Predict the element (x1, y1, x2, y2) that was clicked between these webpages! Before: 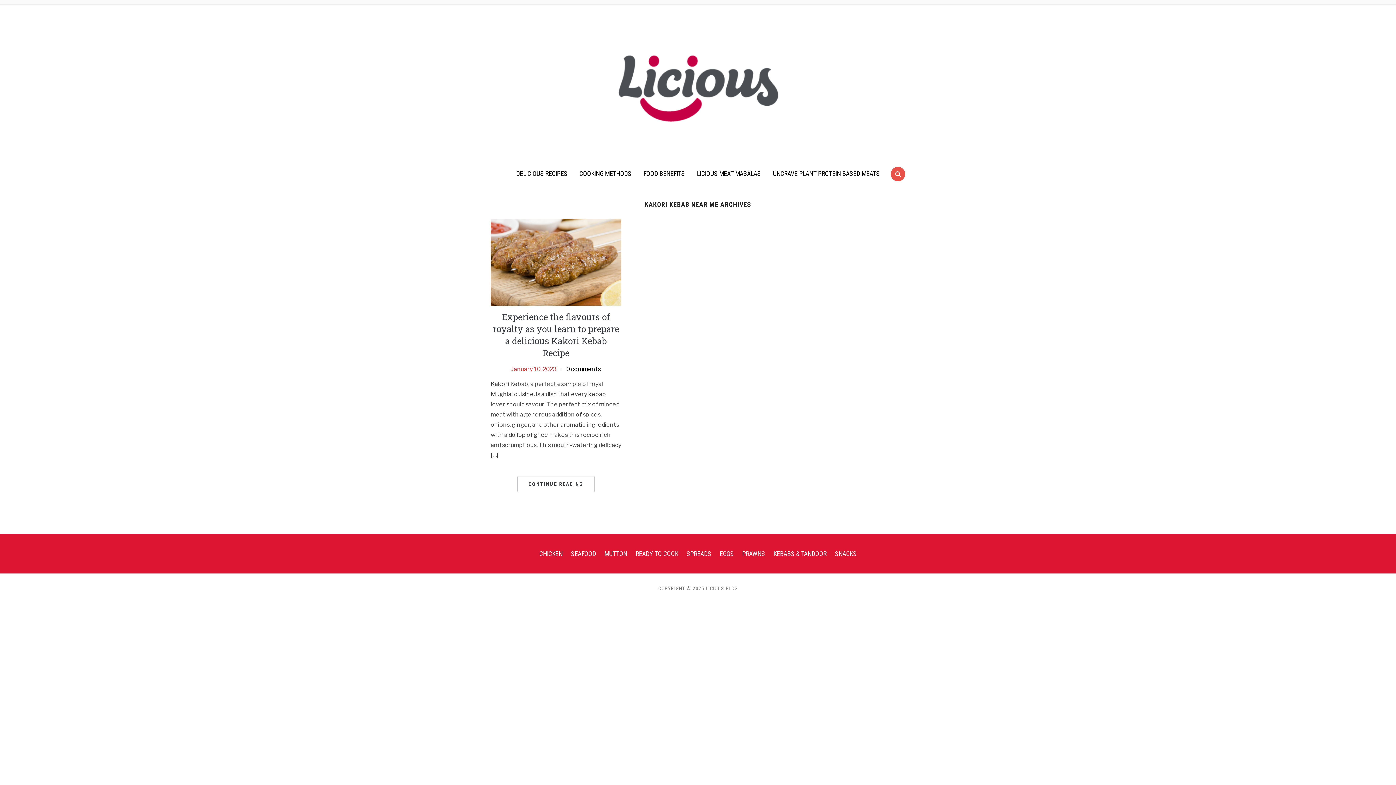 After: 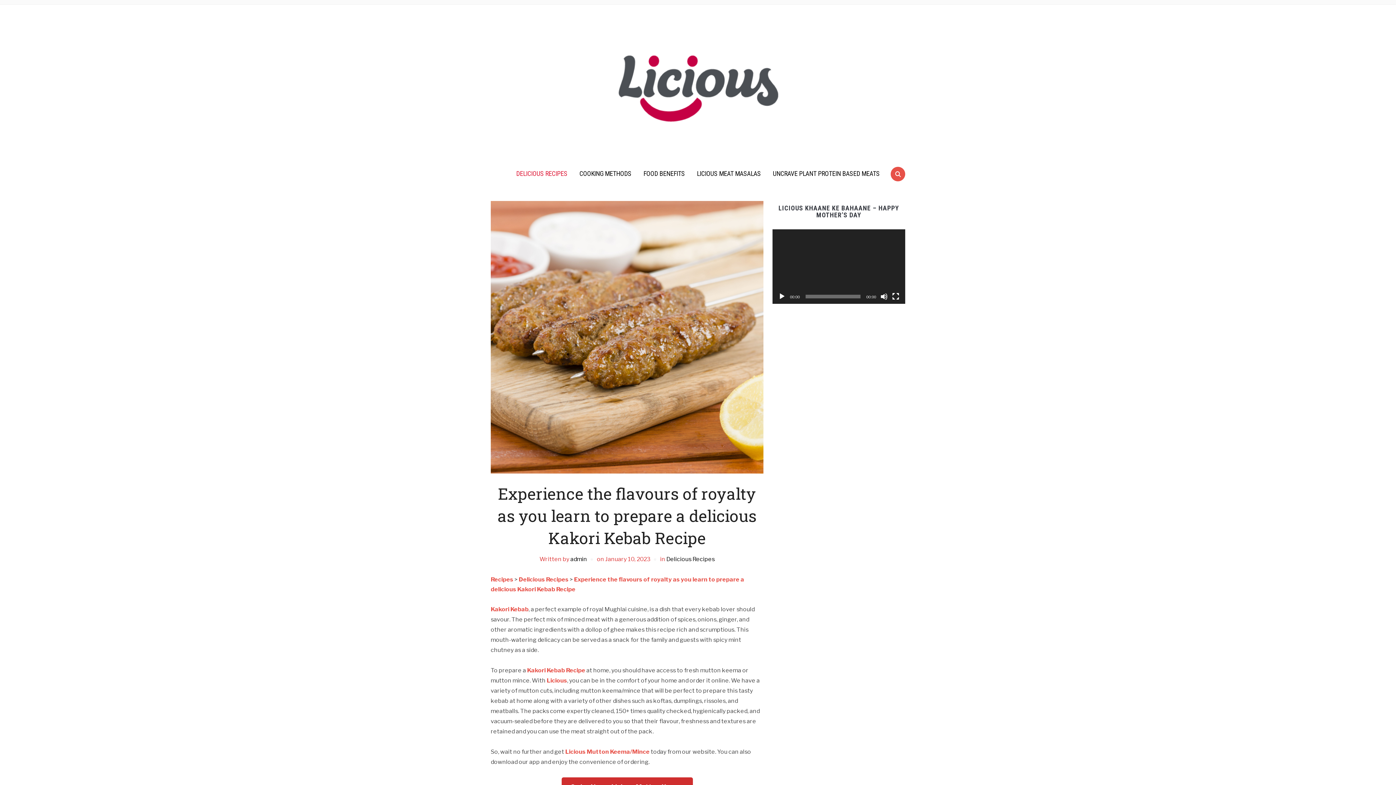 Action: bbox: (493, 311, 619, 359) label: Experience the flavours of royalty as you learn to prepare a delicious Kakori Kebab Recipe